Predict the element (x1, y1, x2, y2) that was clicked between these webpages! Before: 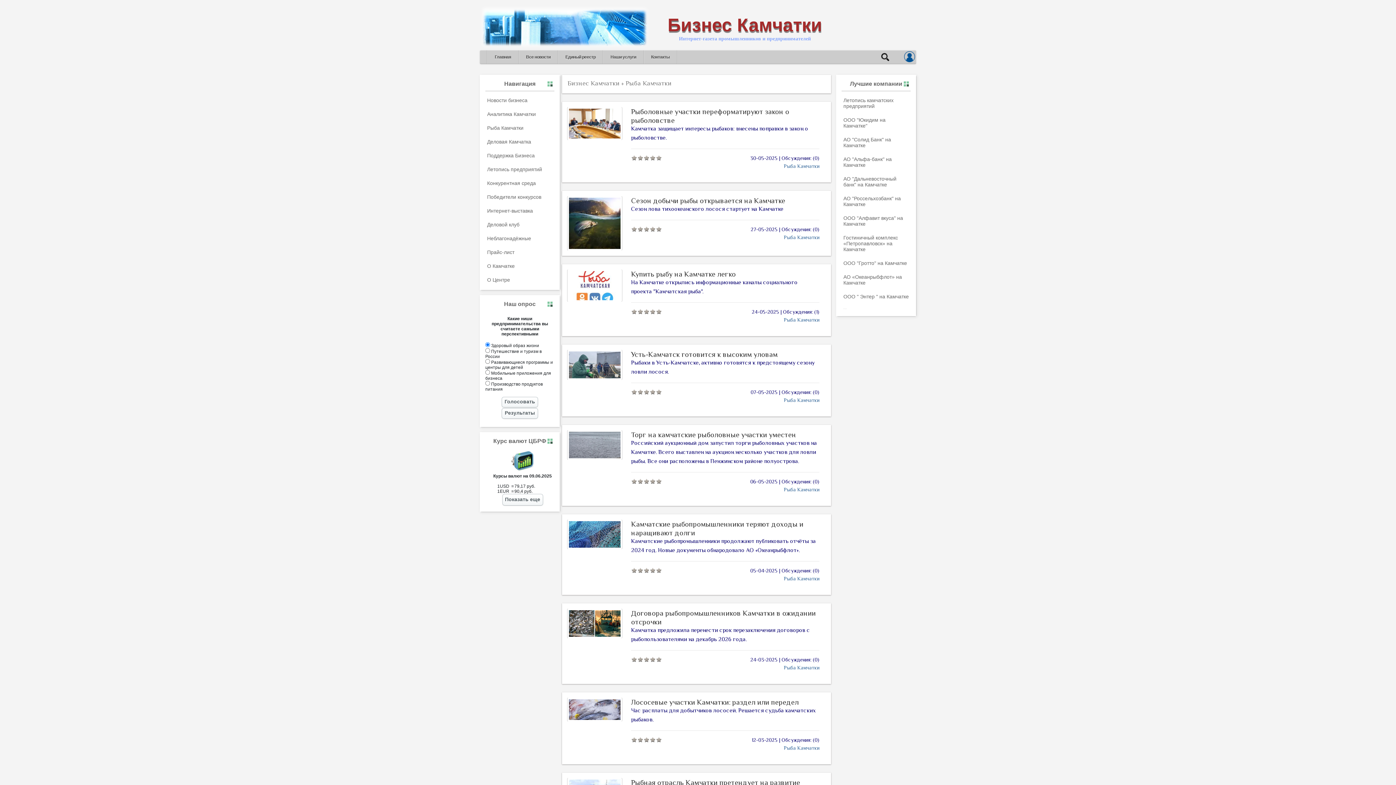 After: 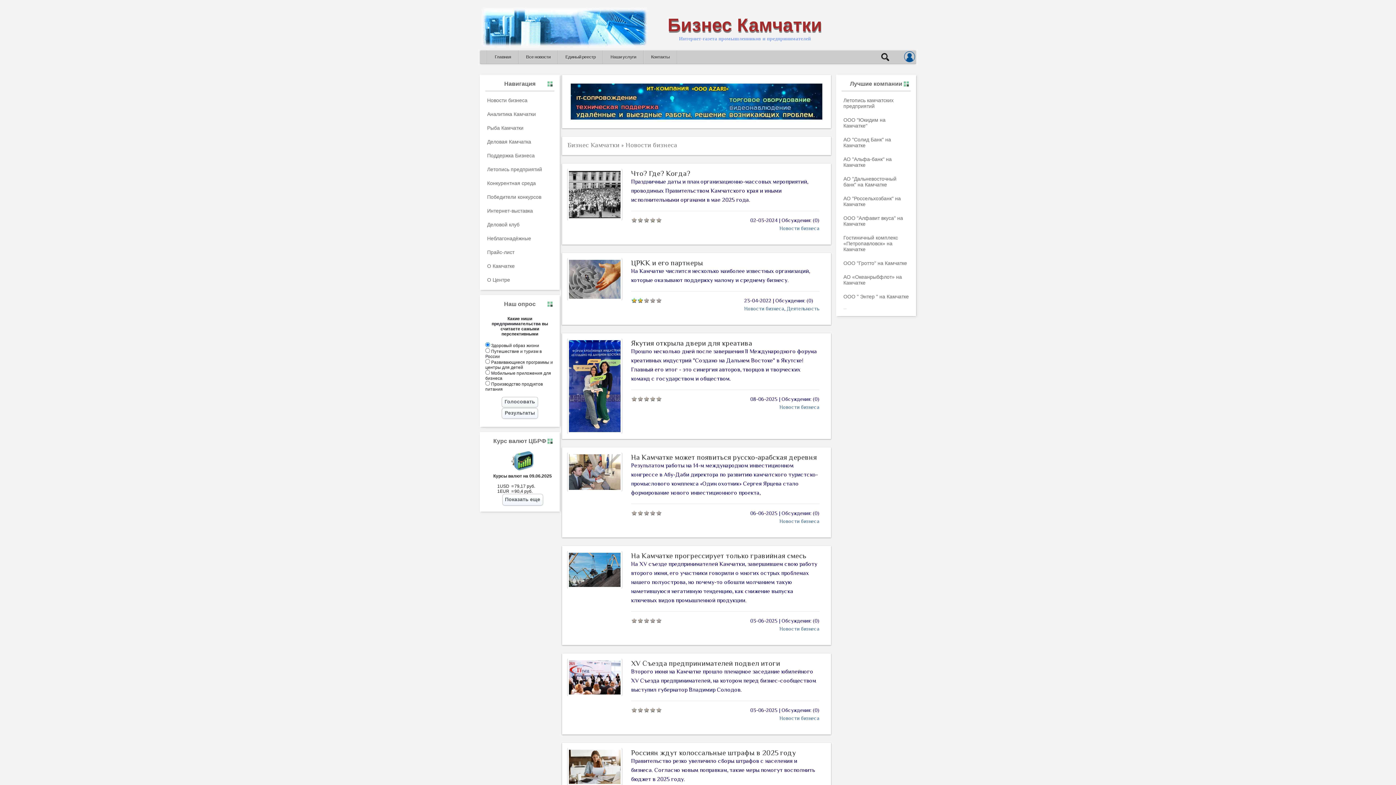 Action: bbox: (485, 95, 554, 105) label: Новости бизнеса